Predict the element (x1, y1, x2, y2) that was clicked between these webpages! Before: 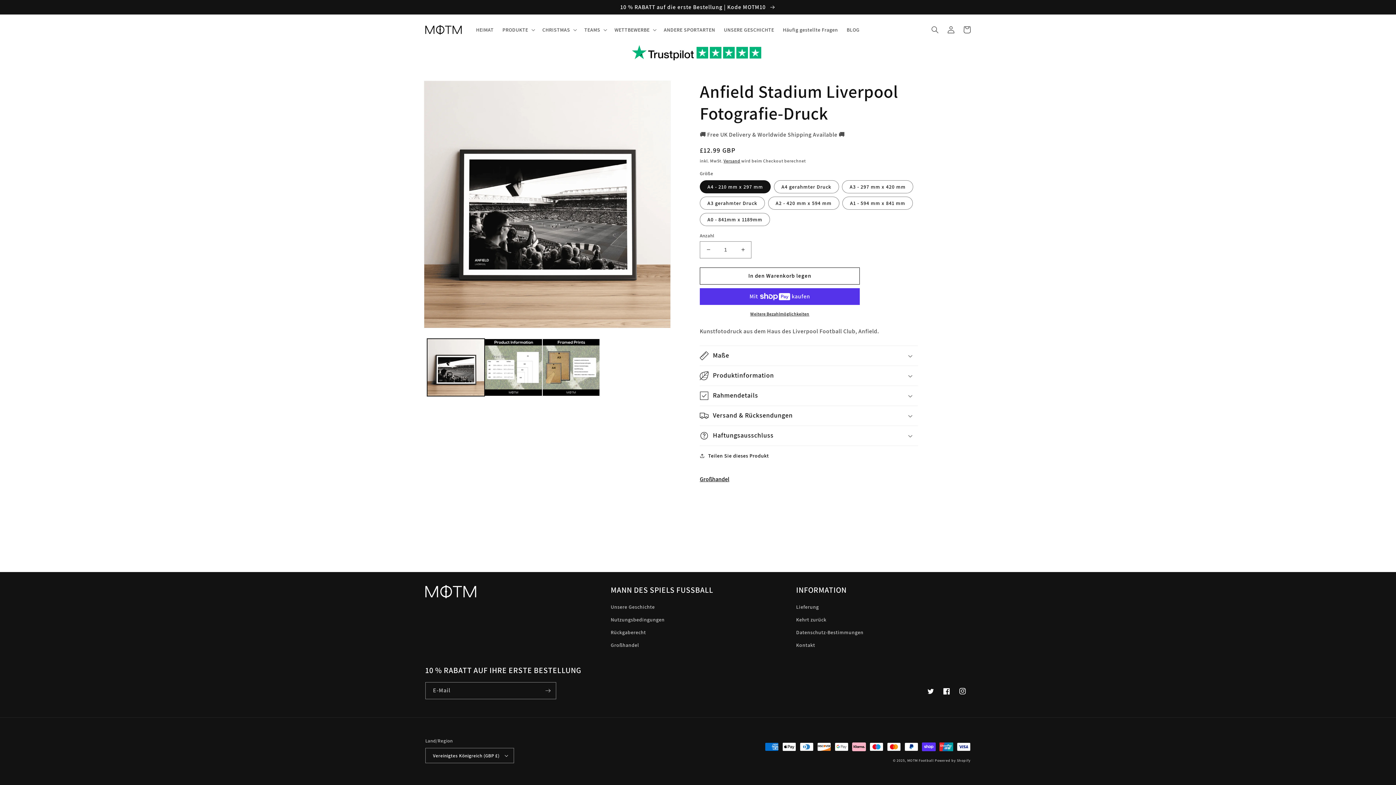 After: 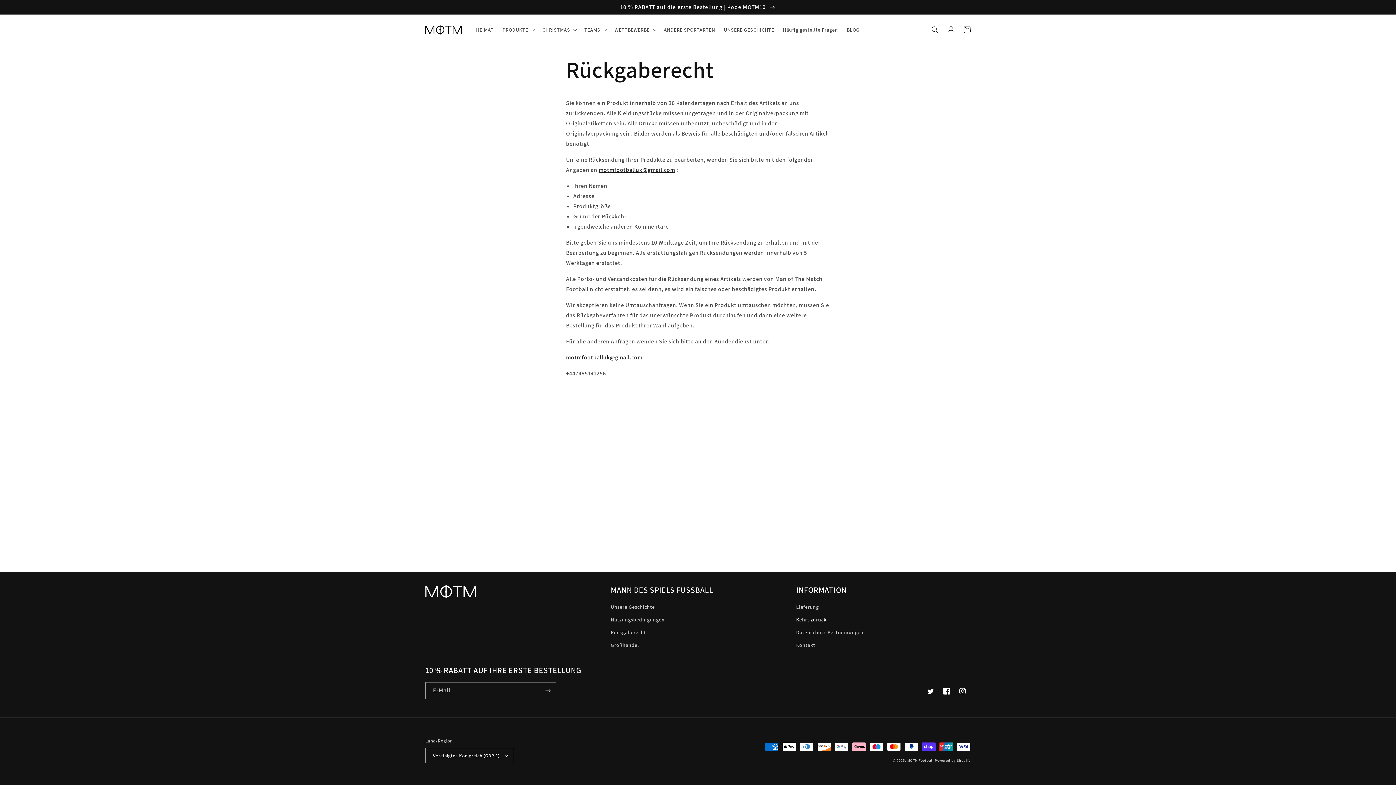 Action: bbox: (796, 613, 826, 626) label: Kehrt zurück